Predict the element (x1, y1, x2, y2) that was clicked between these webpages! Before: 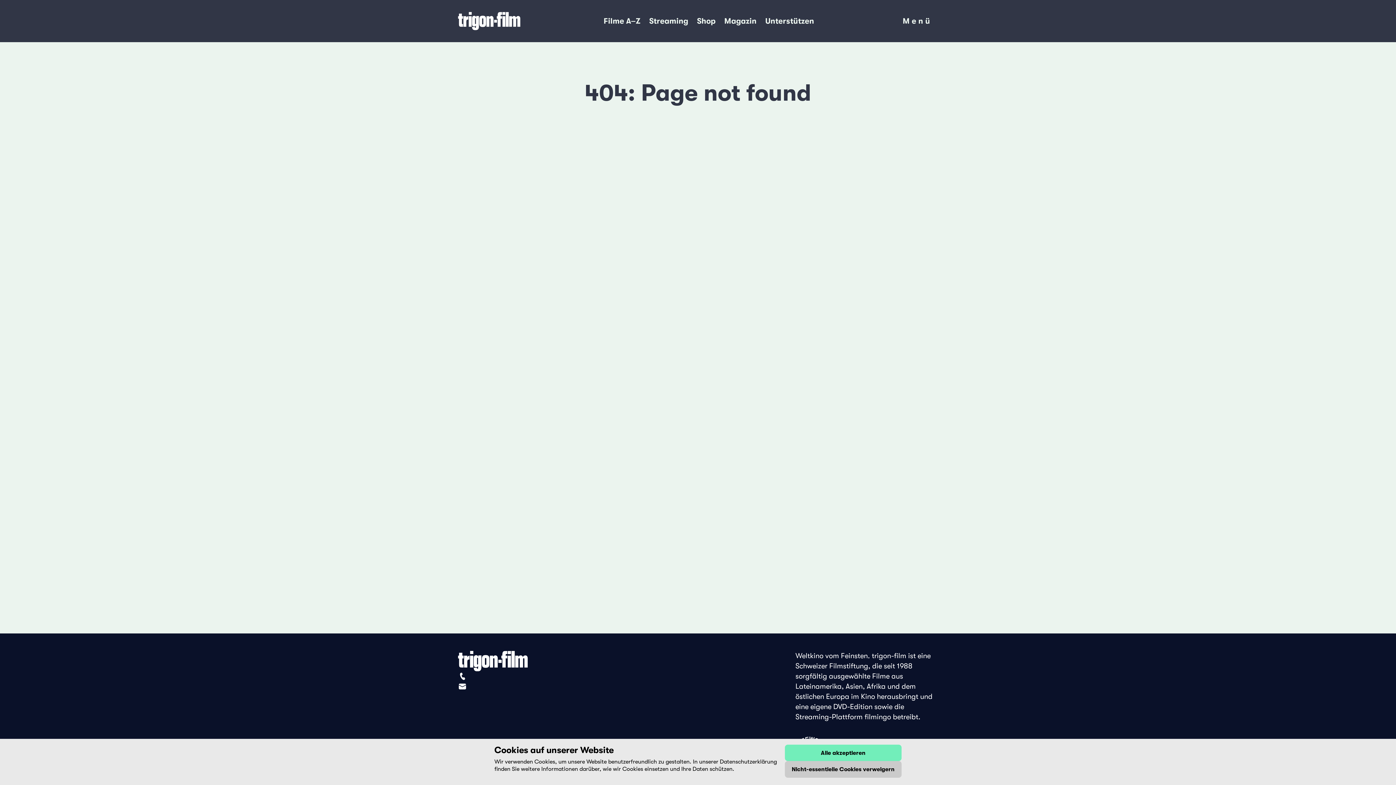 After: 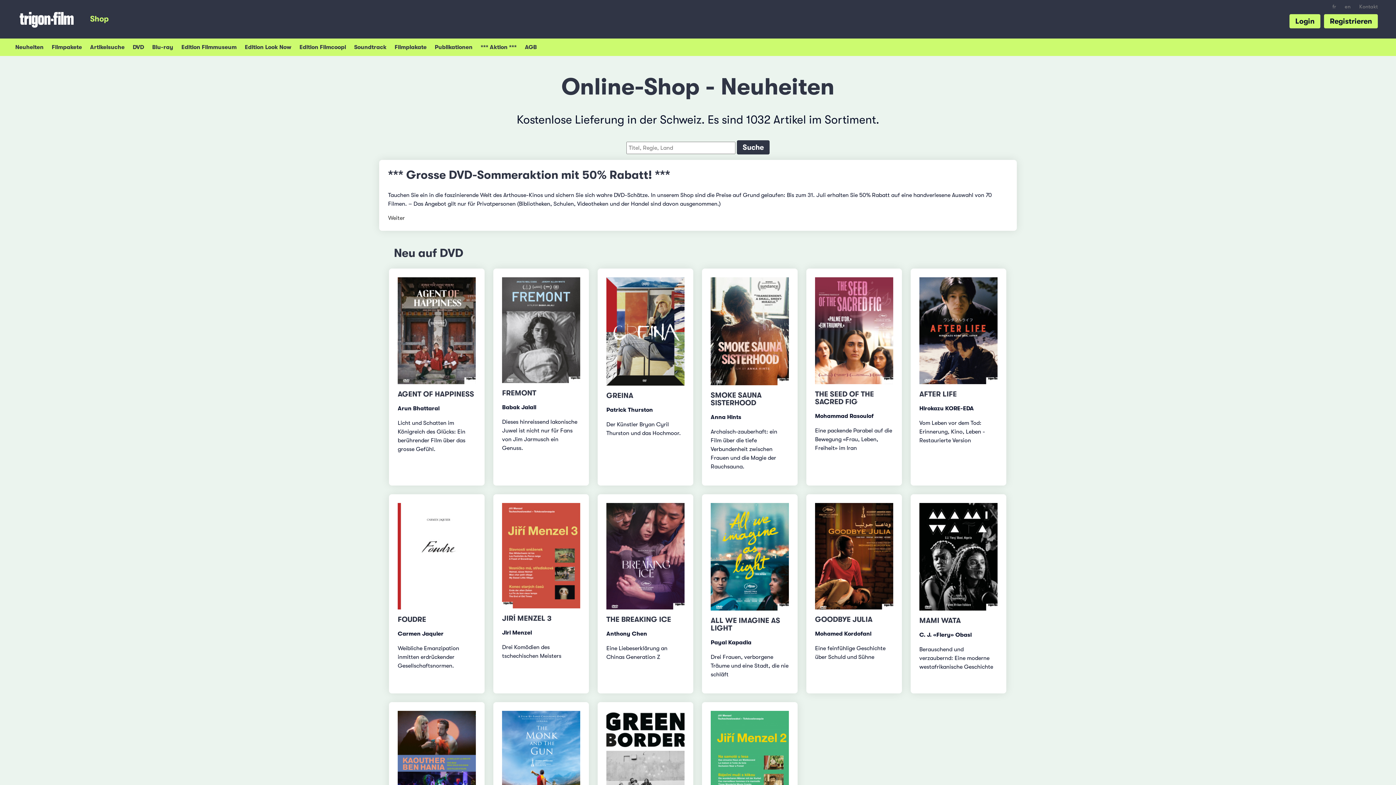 Action: label: Shop bbox: (692, 13, 720, 29)